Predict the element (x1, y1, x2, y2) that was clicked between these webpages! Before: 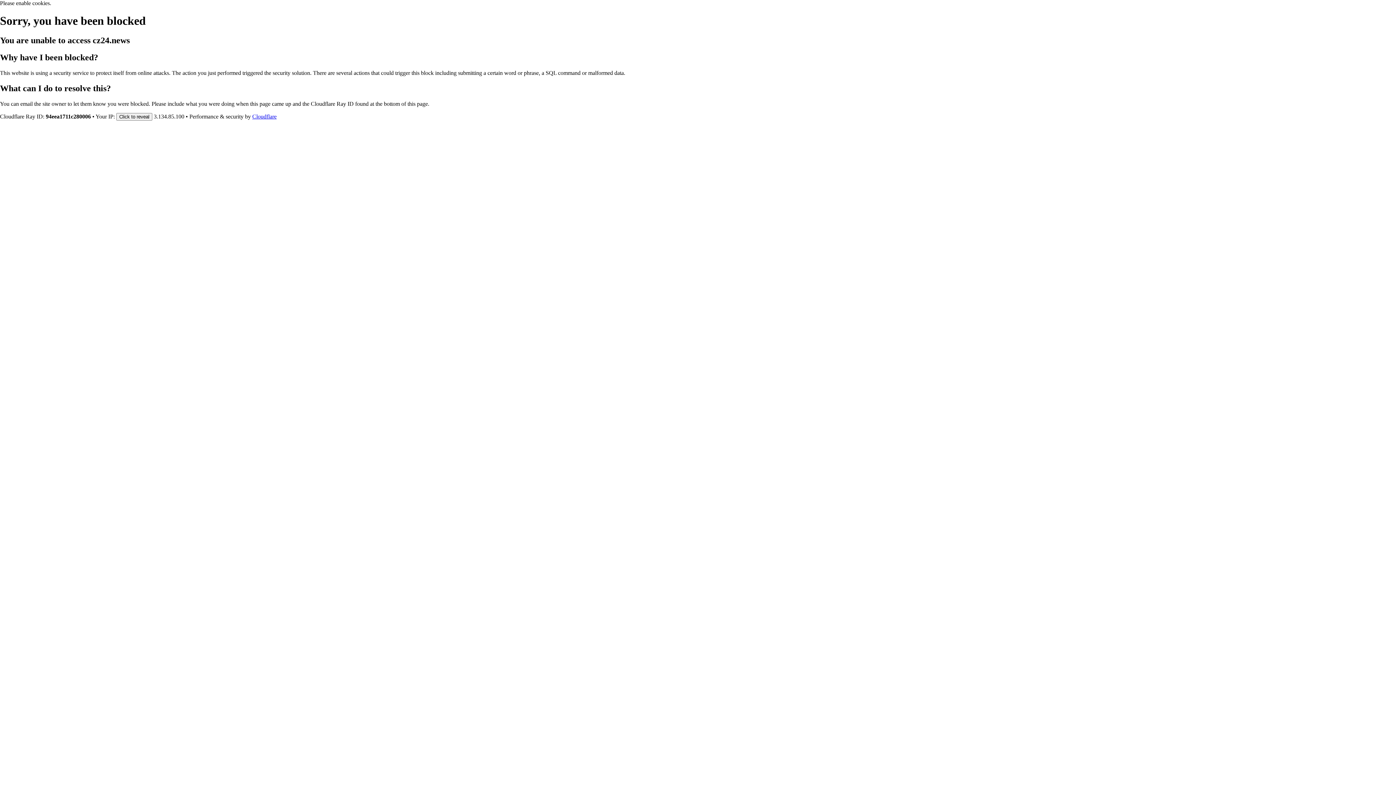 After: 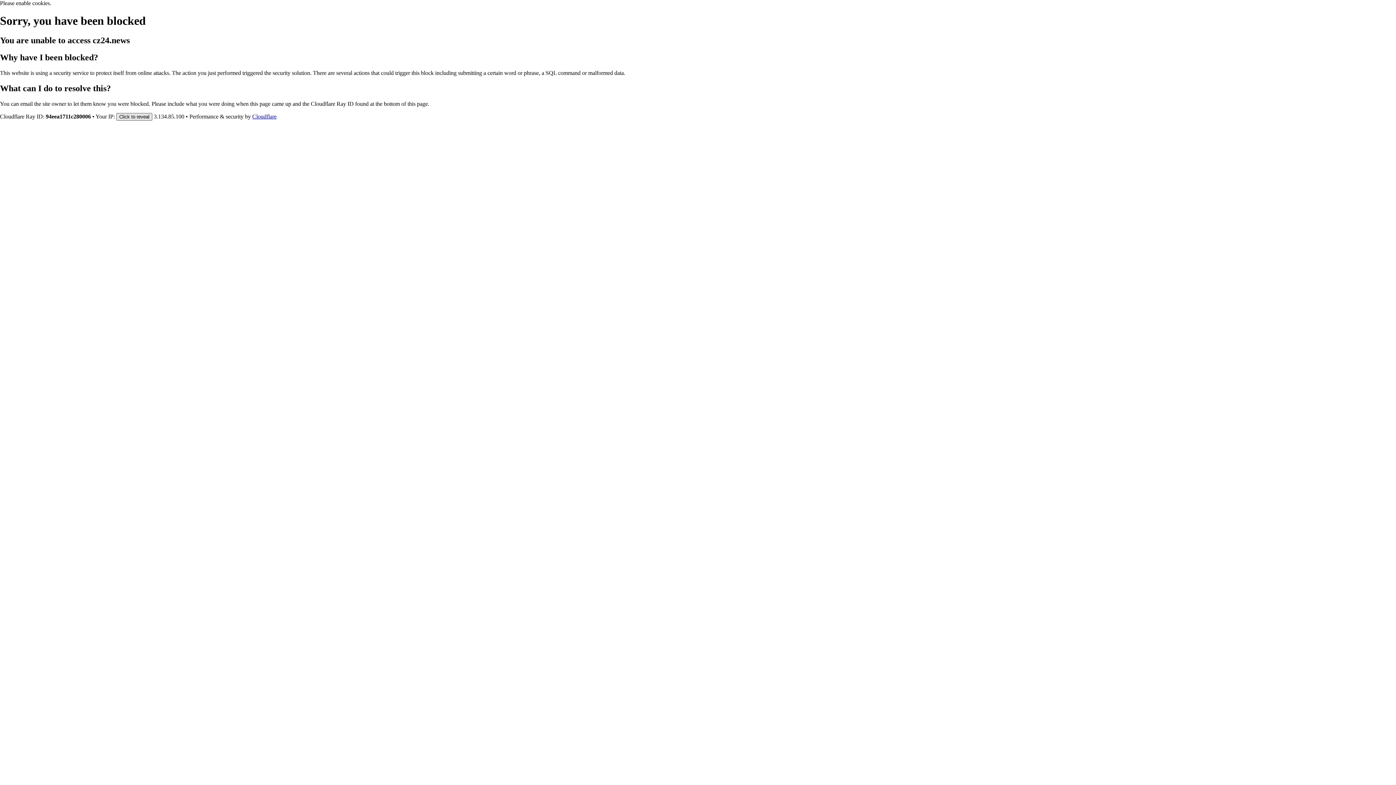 Action: label: Click to reveal bbox: (116, 112, 152, 120)